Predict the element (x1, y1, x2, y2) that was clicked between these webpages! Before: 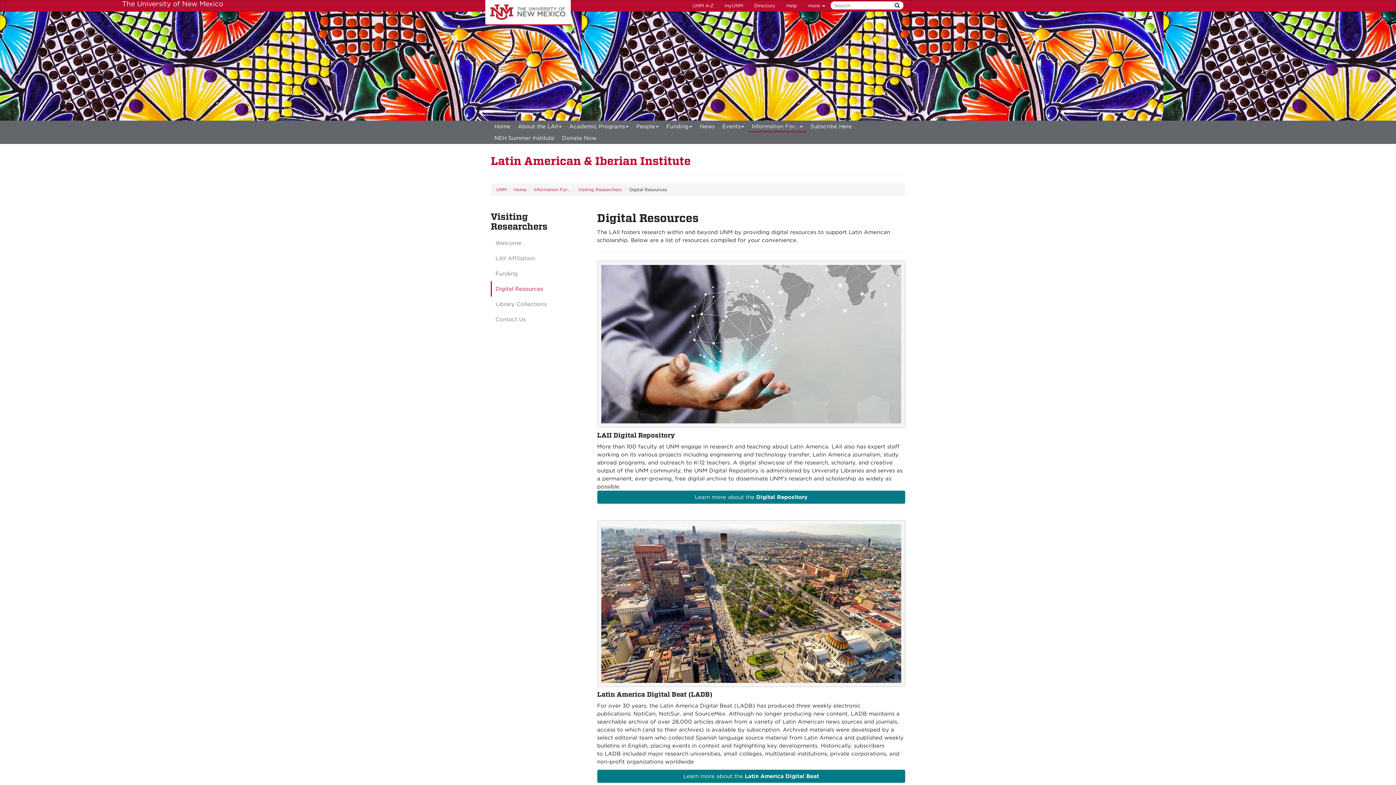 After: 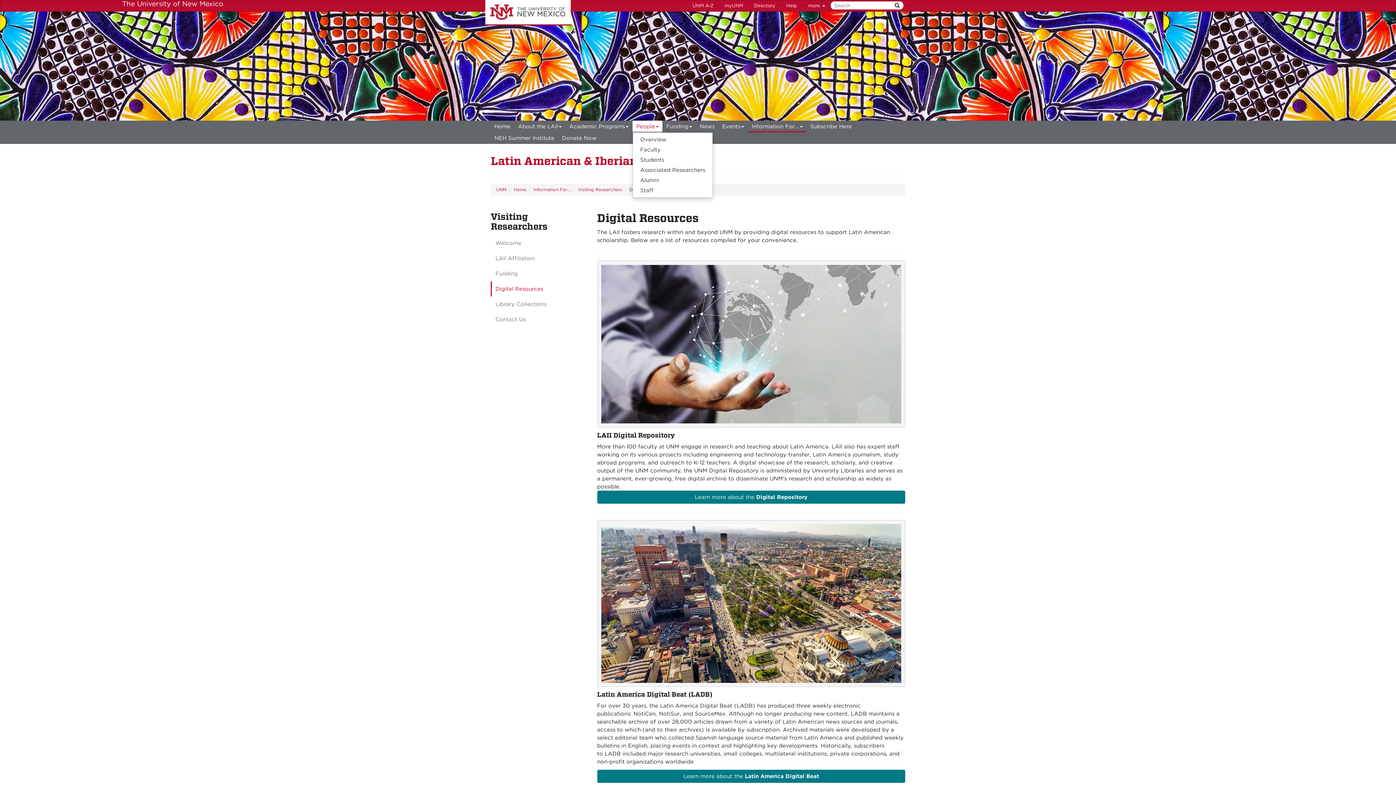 Action: label: People  bbox: (632, 120, 662, 132)